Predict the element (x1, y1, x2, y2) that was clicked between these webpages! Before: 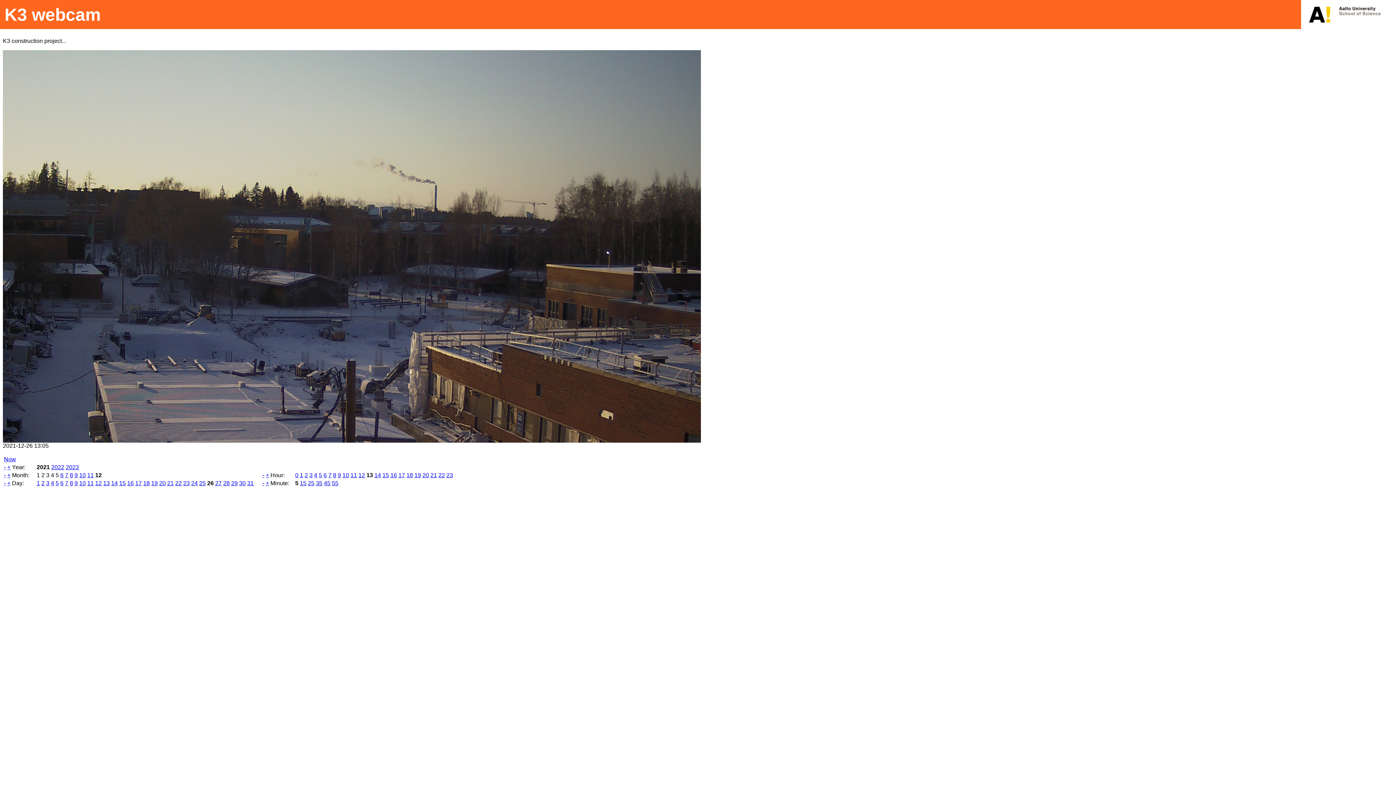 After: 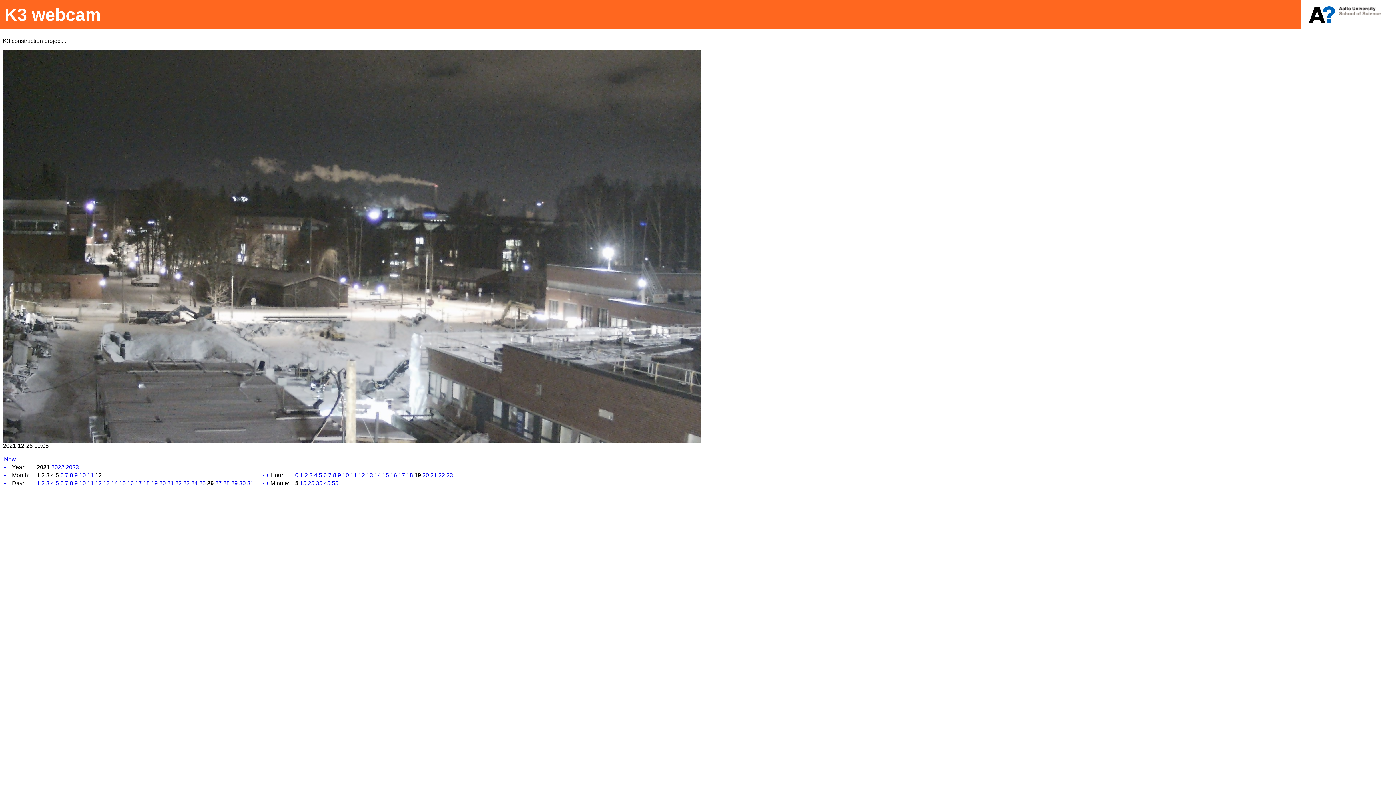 Action: bbox: (414, 472, 421, 478) label: 19